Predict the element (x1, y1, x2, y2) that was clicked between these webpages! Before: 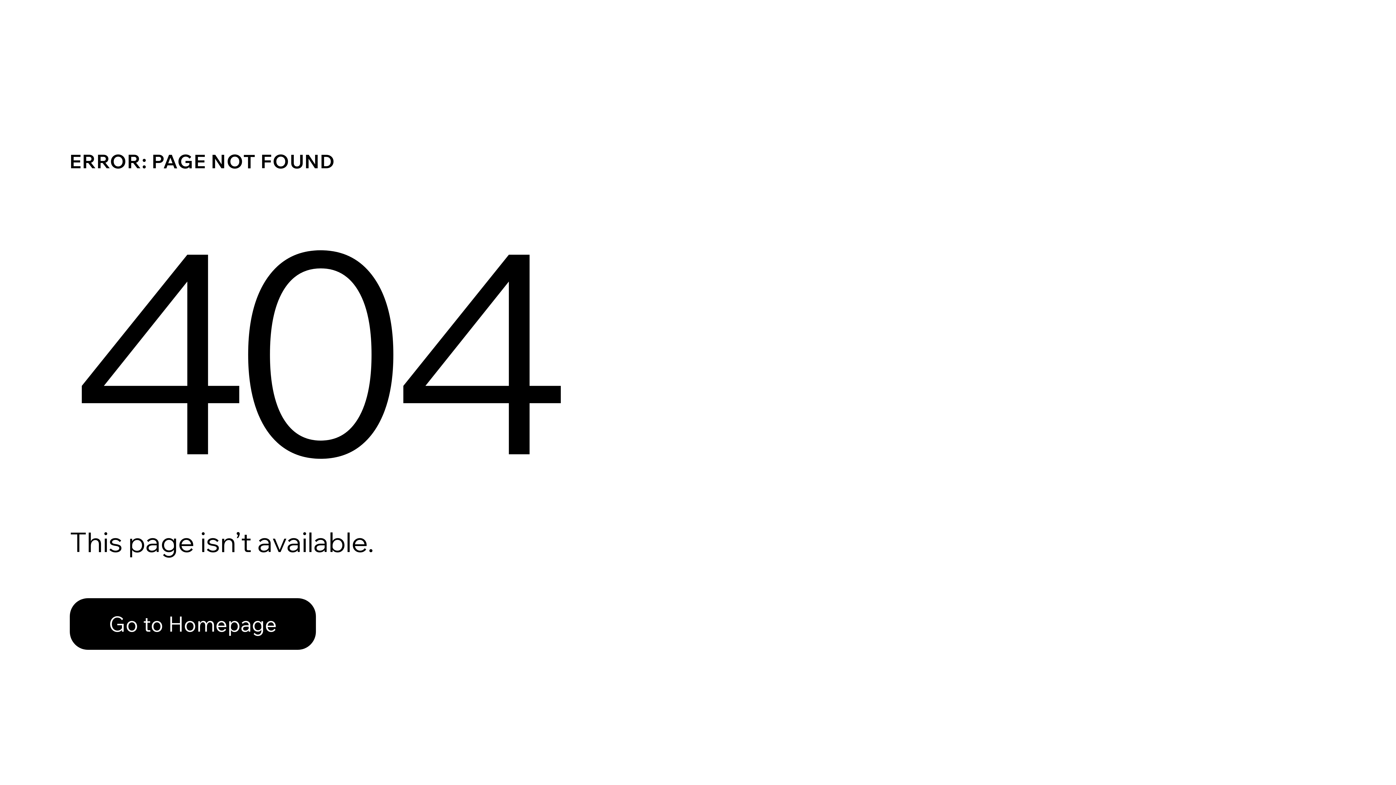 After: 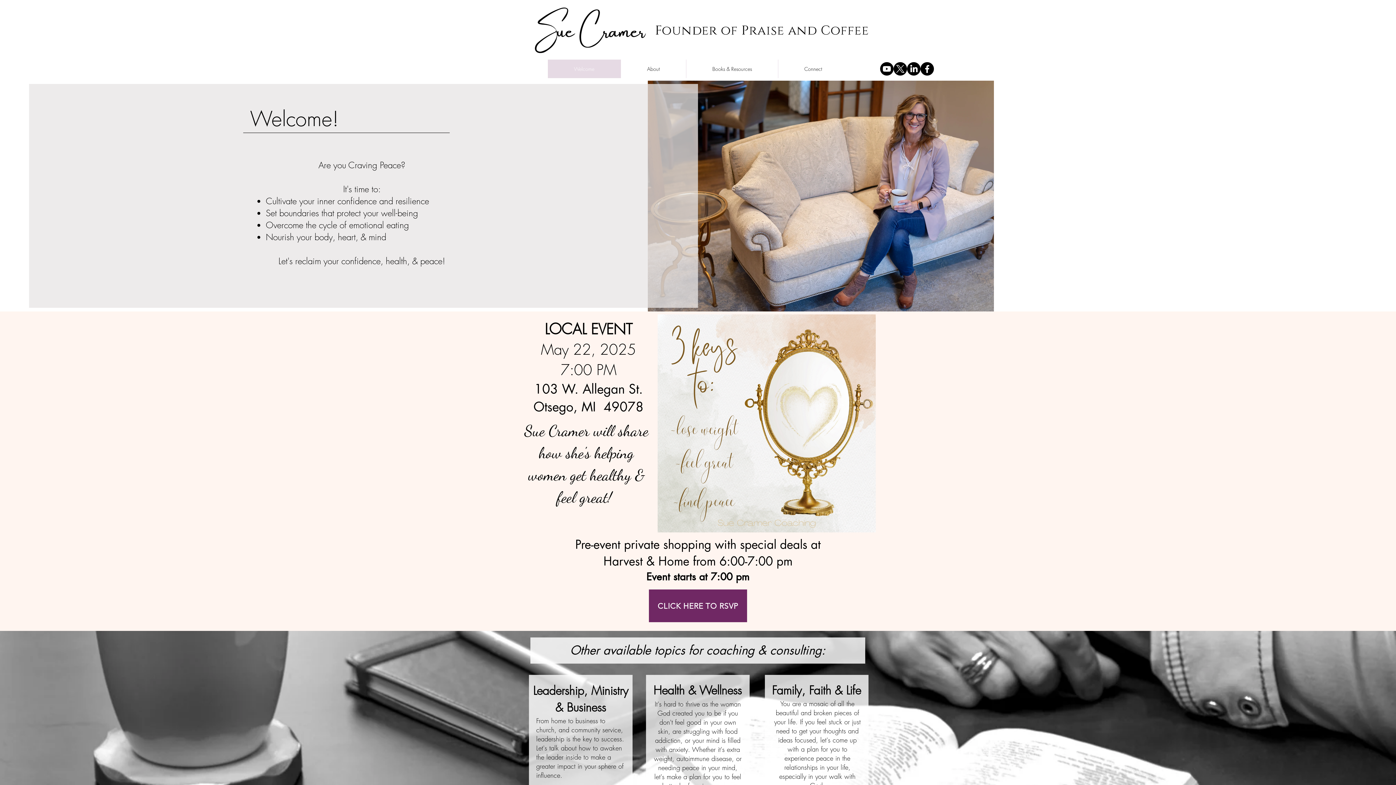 Action: label: Go to Homepage bbox: (69, 598, 316, 650)